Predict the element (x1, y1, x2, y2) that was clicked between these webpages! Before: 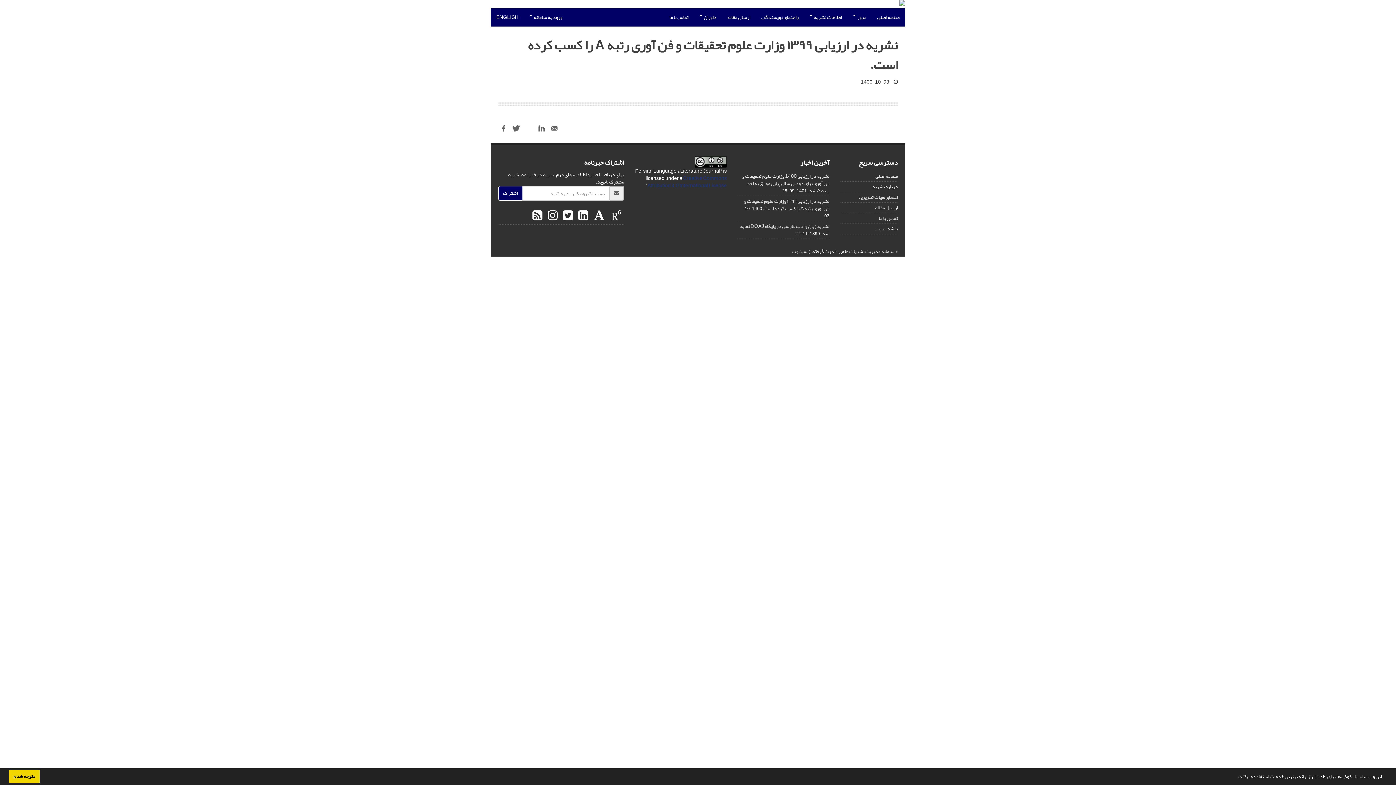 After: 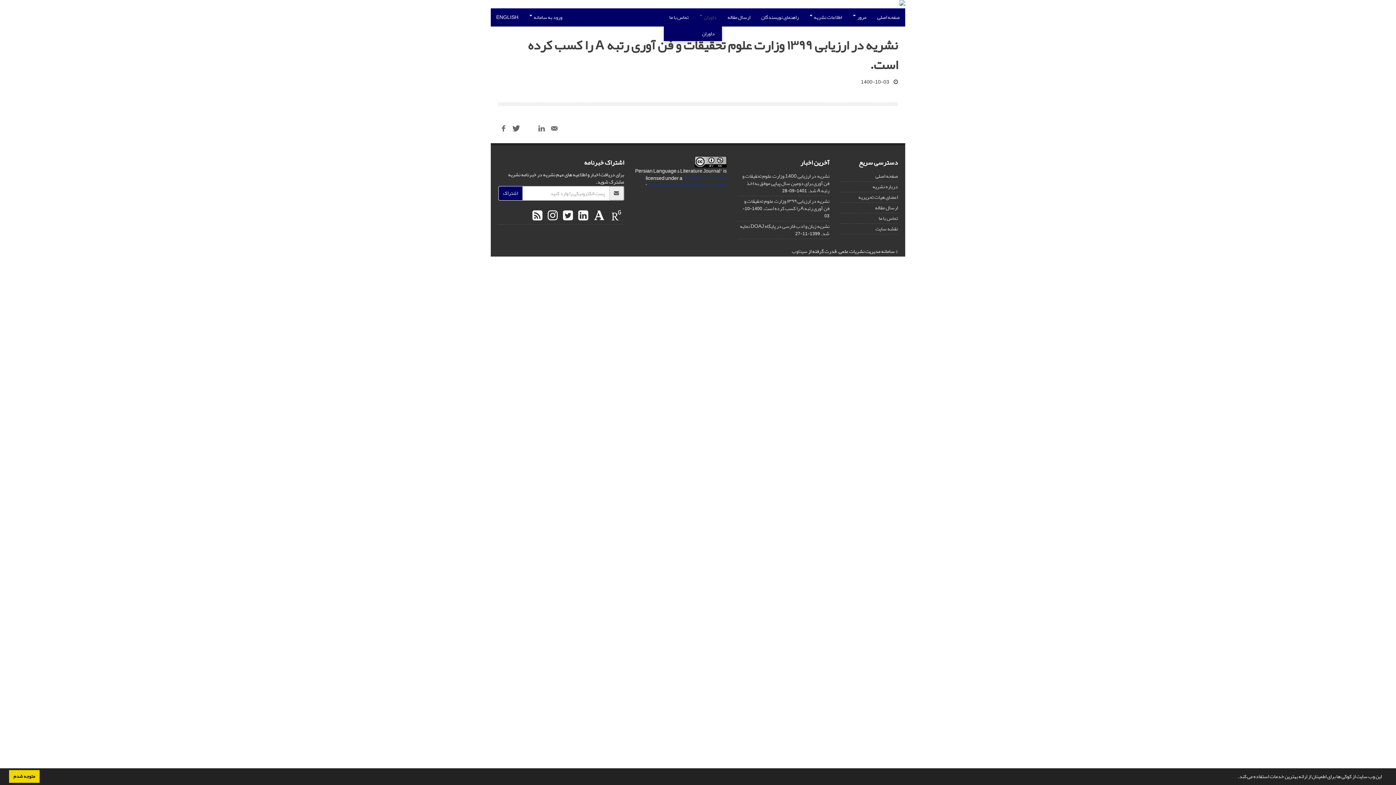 Action: label: داوران  bbox: (694, 8, 722, 26)